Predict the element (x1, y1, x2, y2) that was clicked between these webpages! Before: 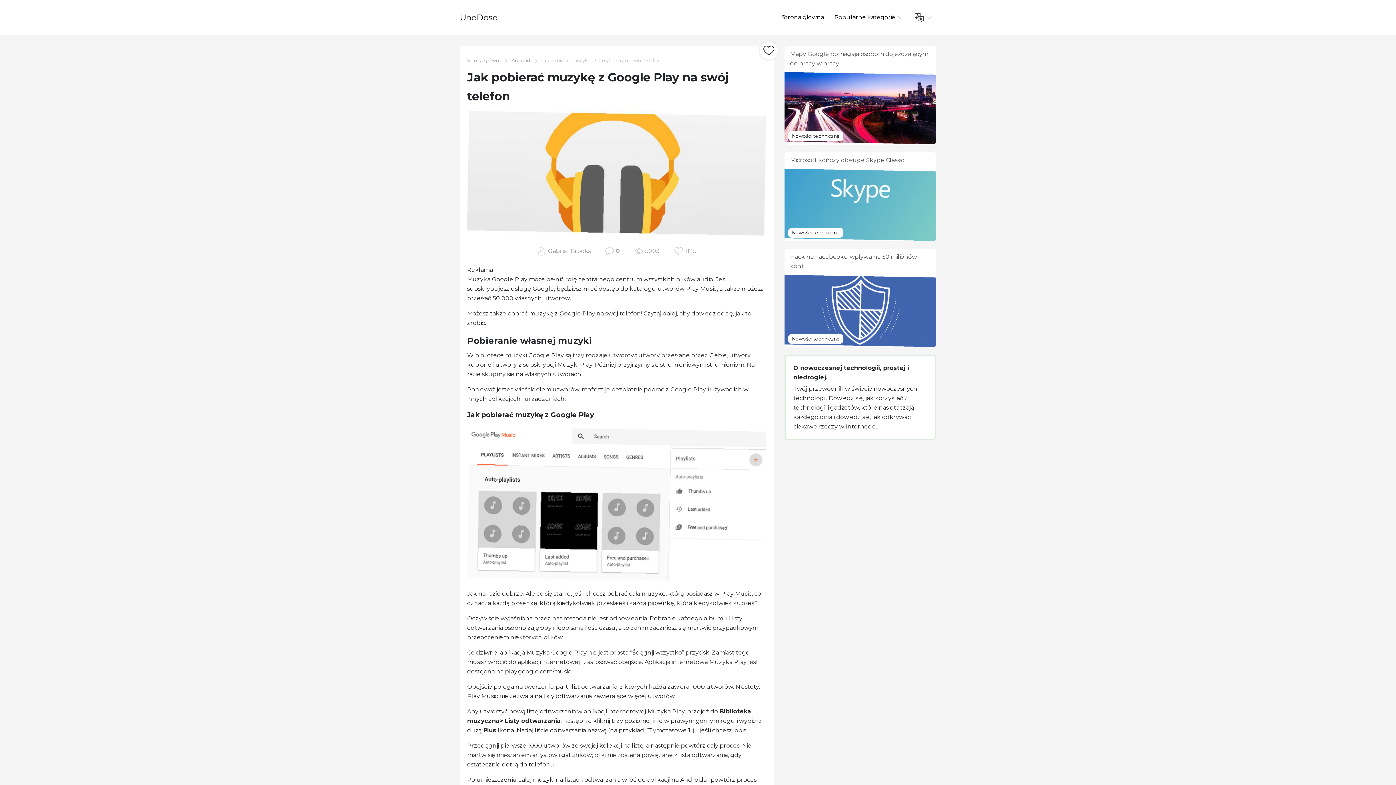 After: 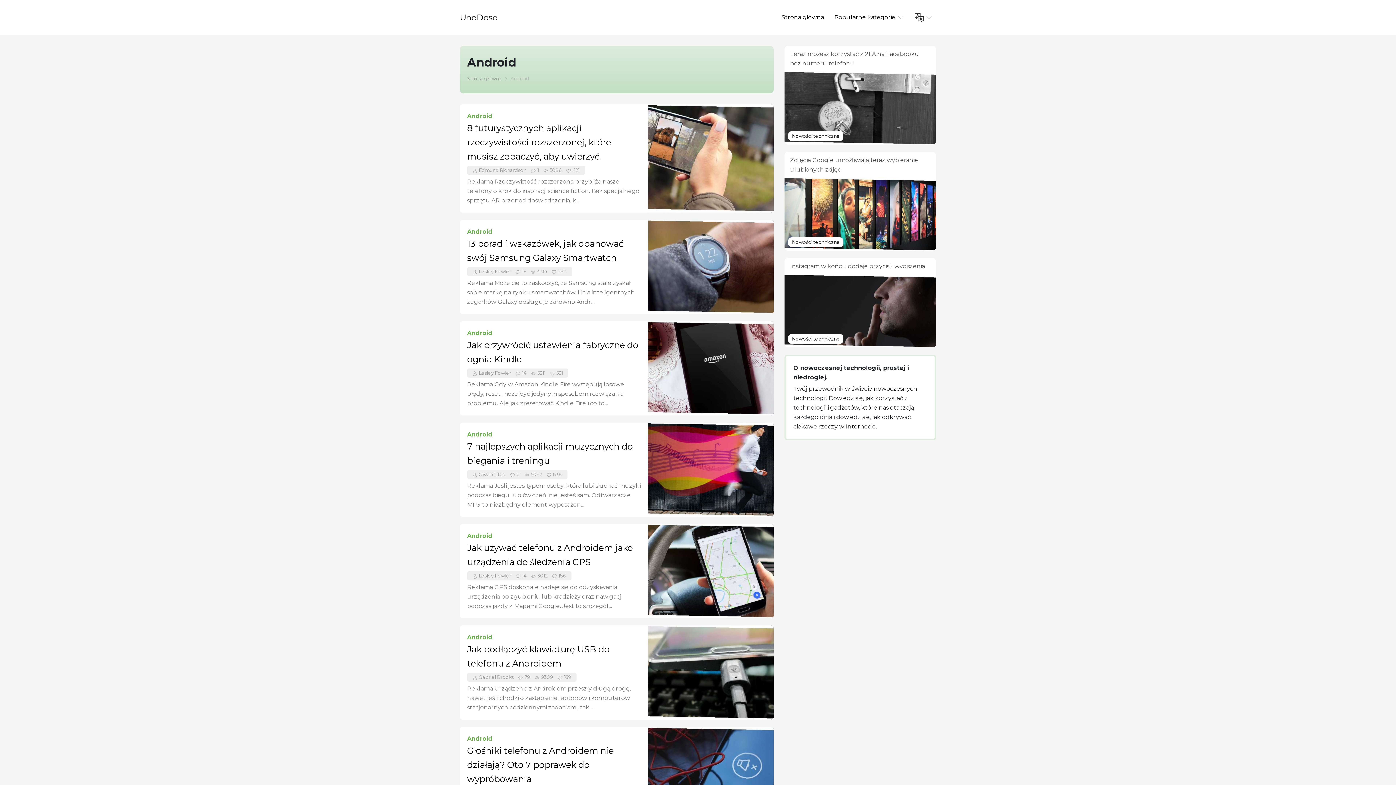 Action: label: Android bbox: (511, 57, 530, 63)